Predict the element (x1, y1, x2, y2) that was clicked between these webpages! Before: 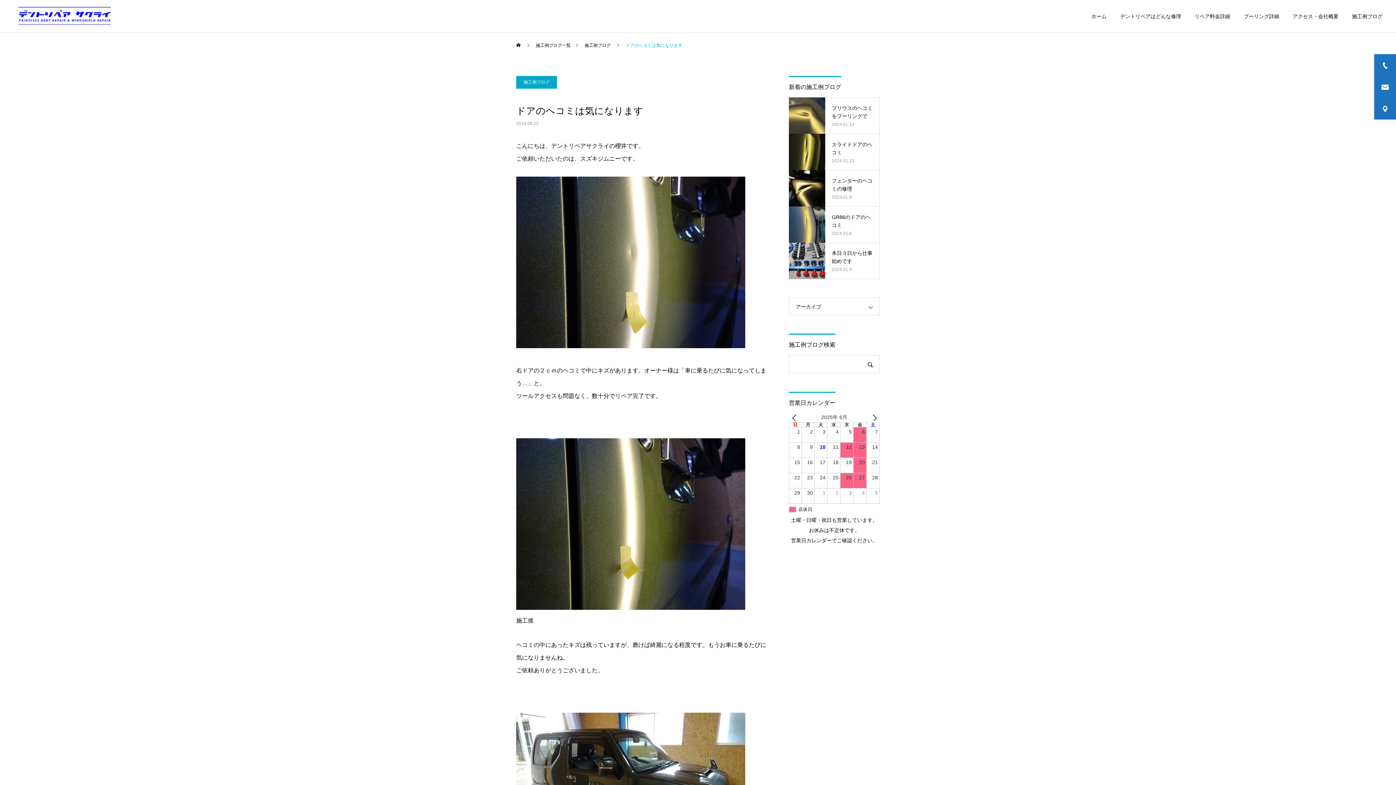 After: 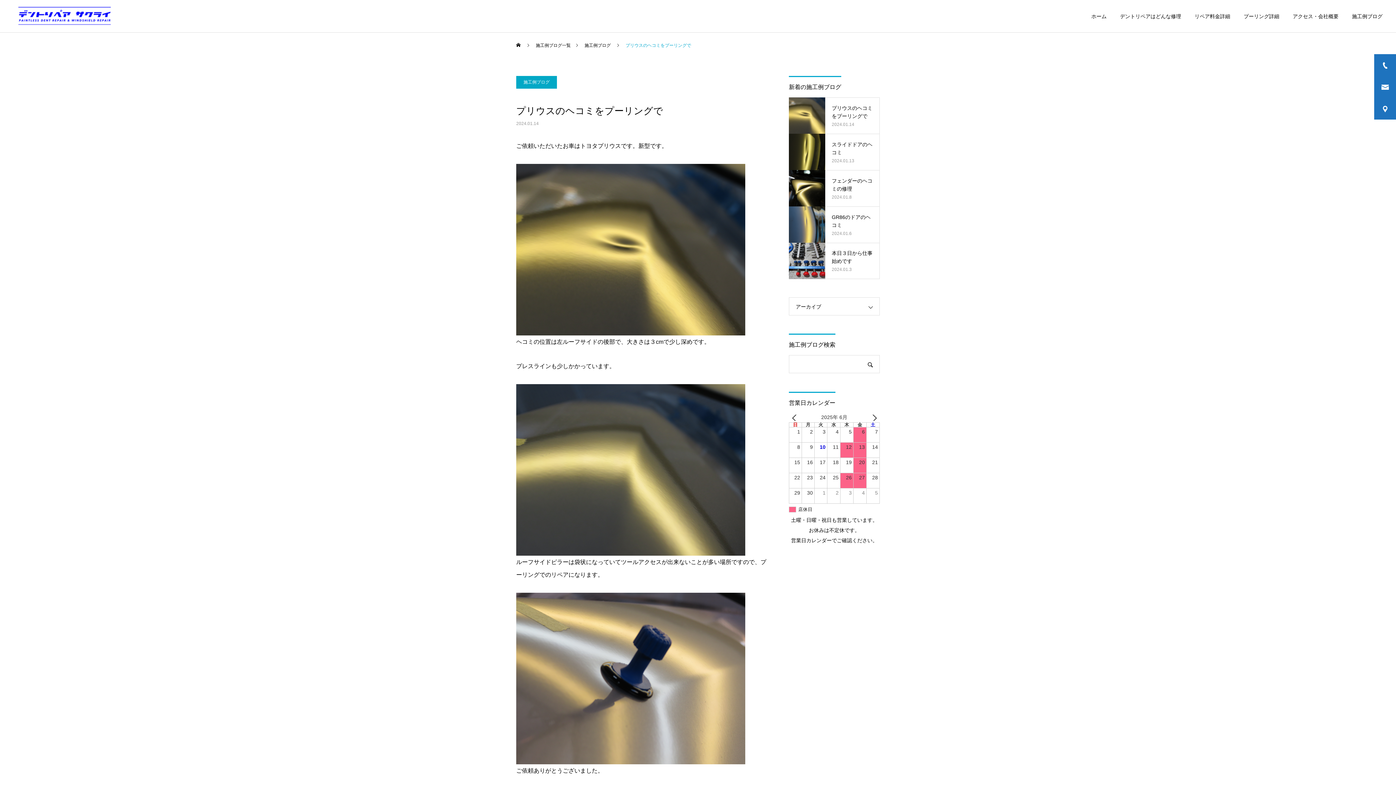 Action: bbox: (789, 97, 880, 133) label: プリウスのヘコミをプーリングで

2024.01.14